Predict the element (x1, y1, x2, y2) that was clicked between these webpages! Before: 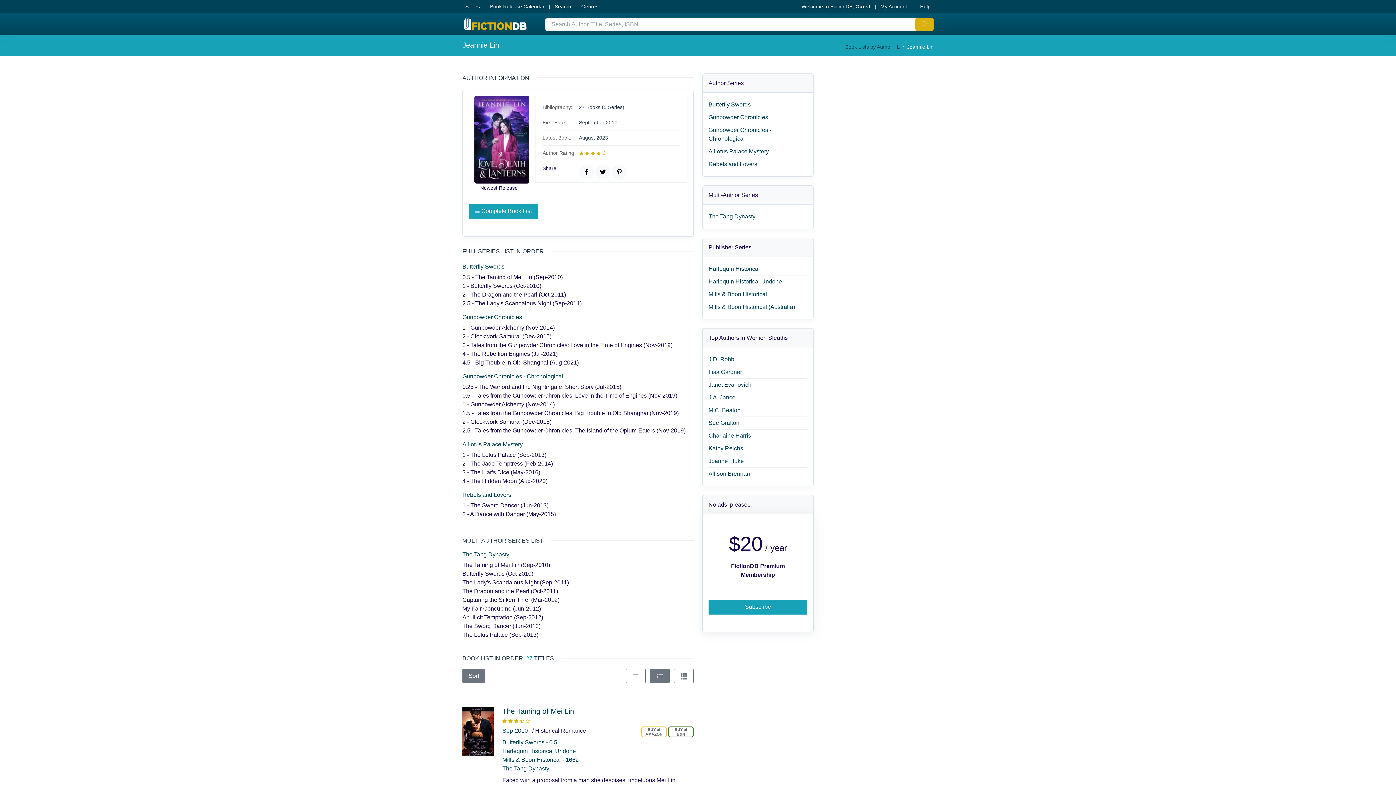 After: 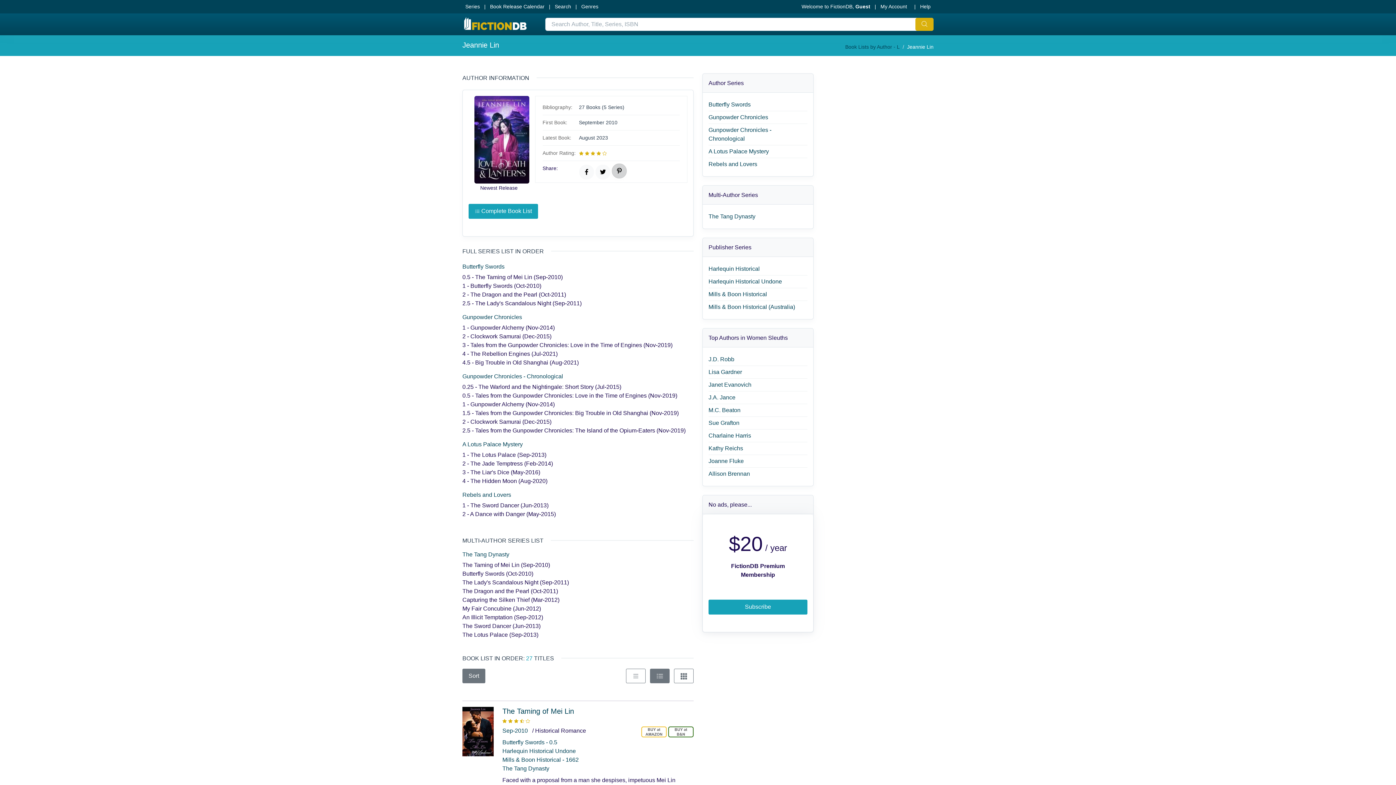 Action: bbox: (611, 164, 626, 179) label: linkedin page